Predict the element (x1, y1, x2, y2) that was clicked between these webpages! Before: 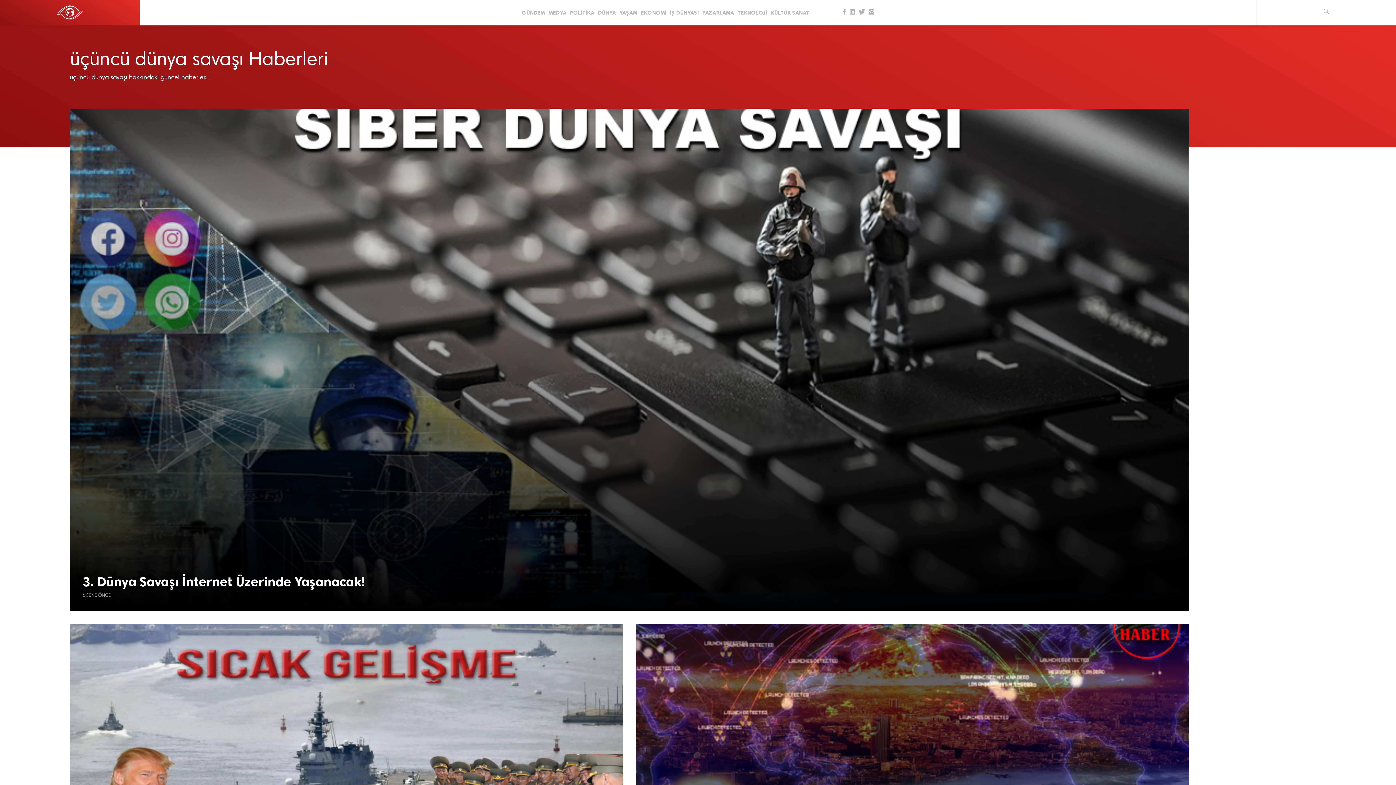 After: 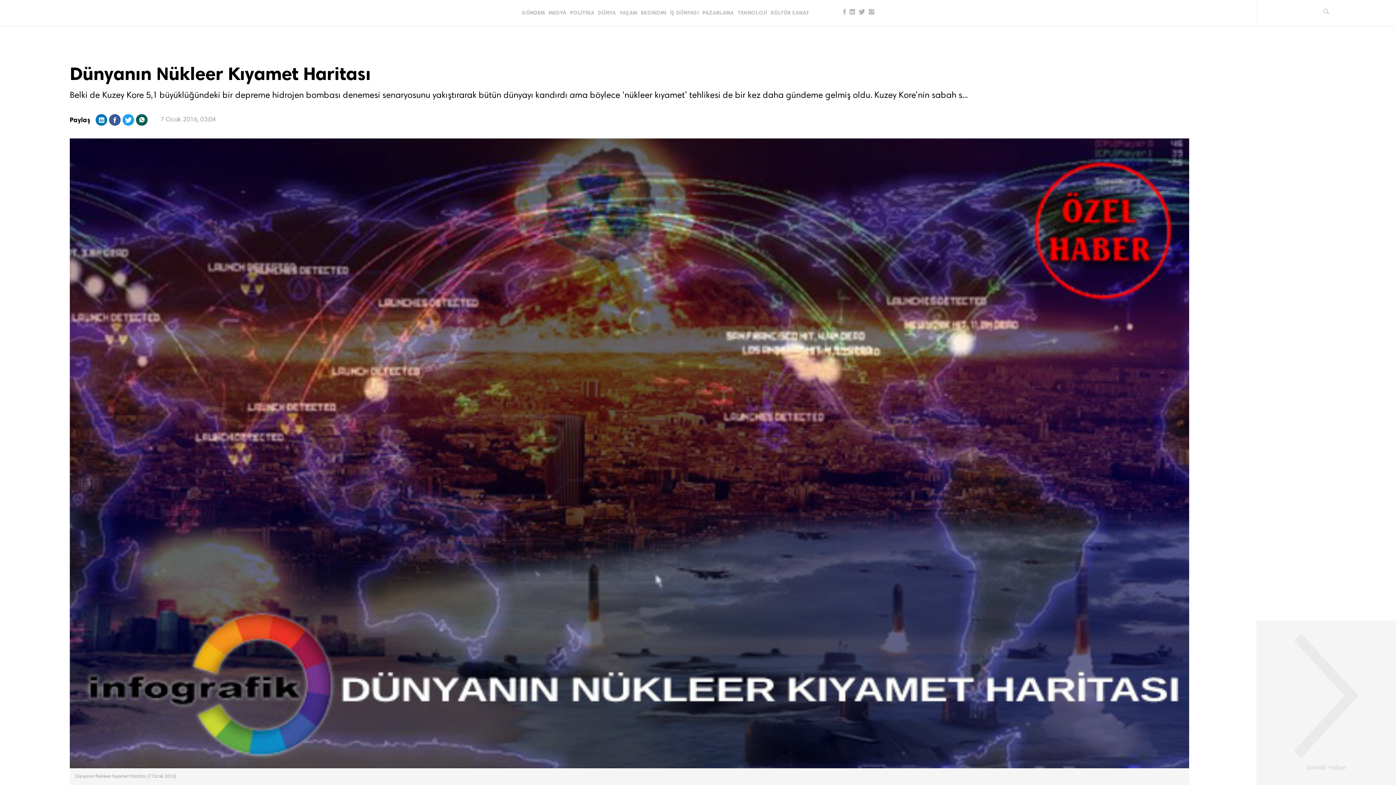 Action: label: Dünyanın Nükleer Kıyamet Haritası bbox: (636, 624, 1189, 871)